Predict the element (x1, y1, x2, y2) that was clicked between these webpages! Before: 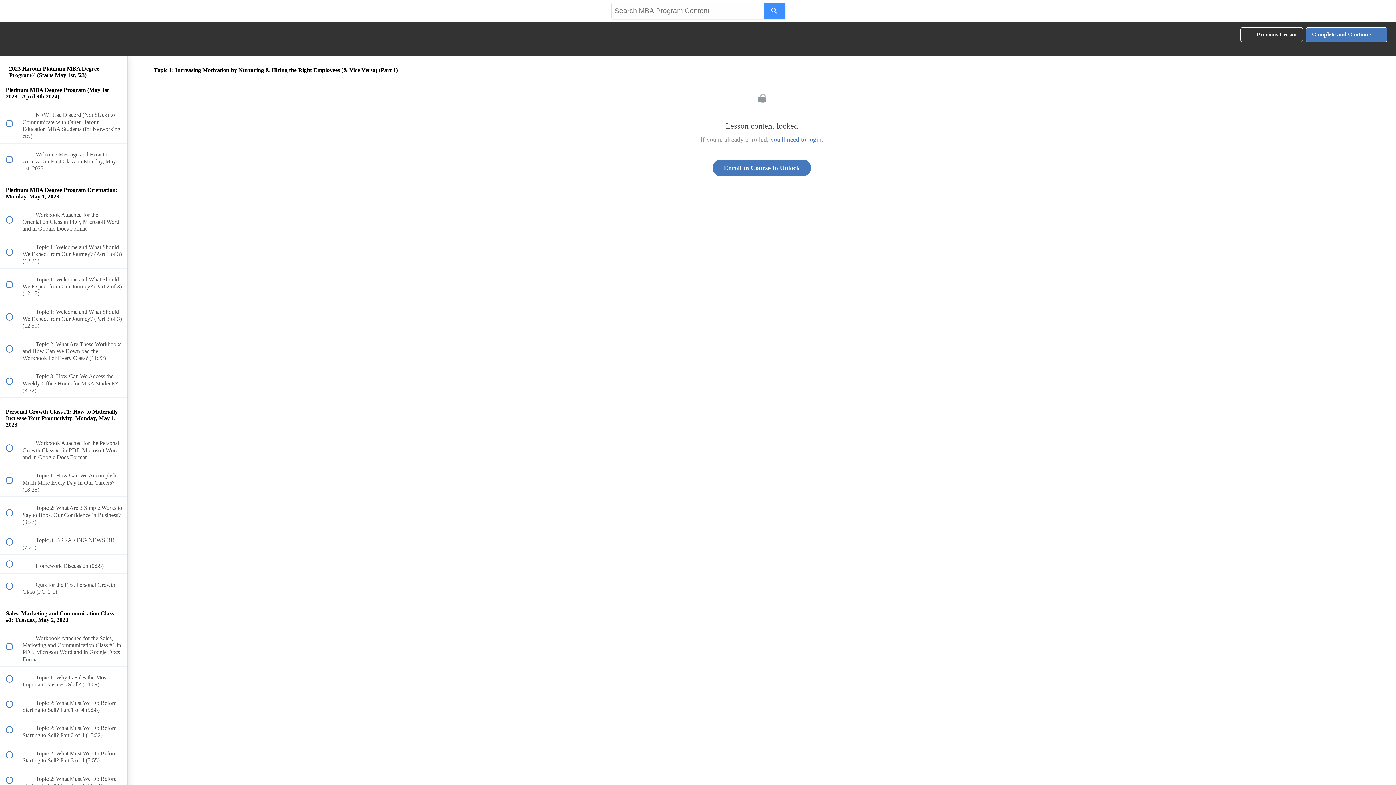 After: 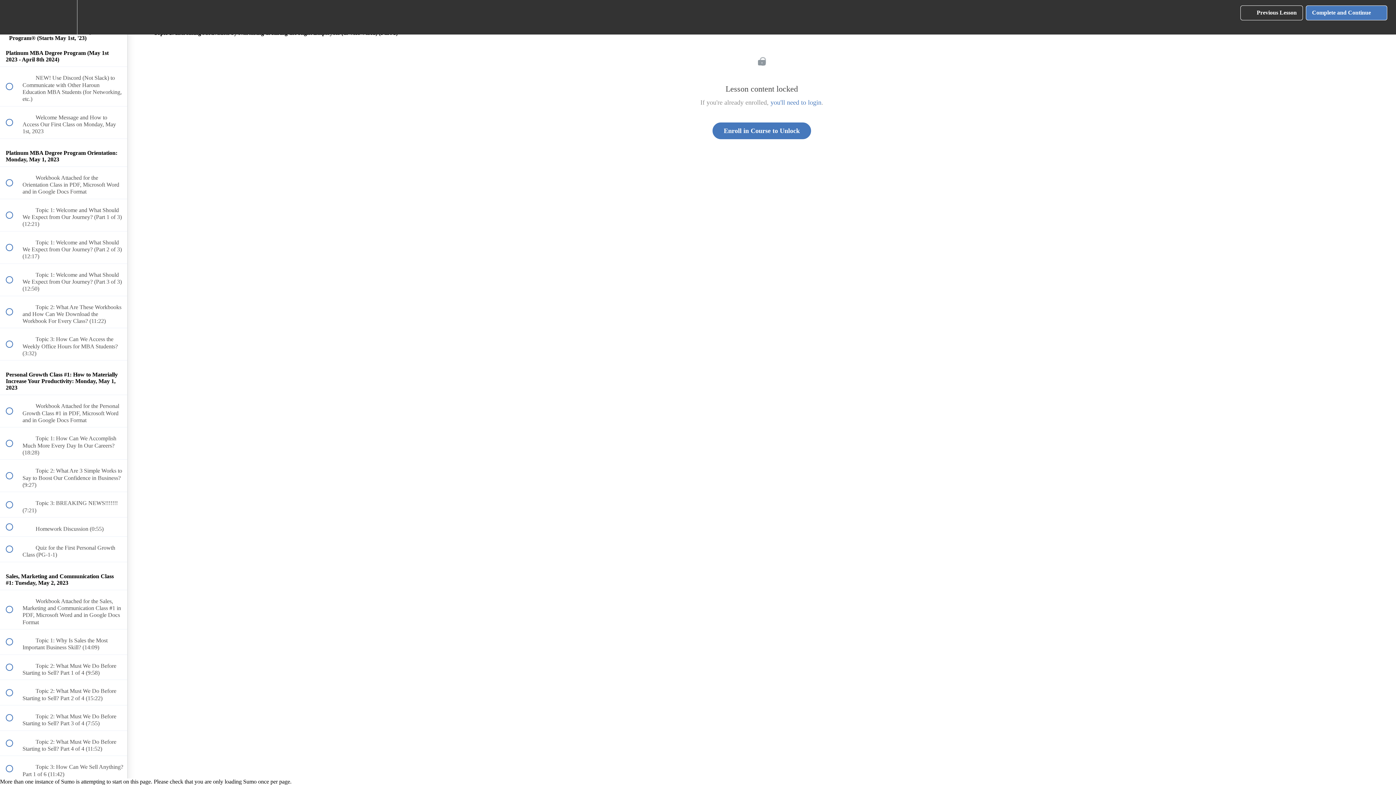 Action: bbox: (100, 21, 127, 56) label: Course Sidebar